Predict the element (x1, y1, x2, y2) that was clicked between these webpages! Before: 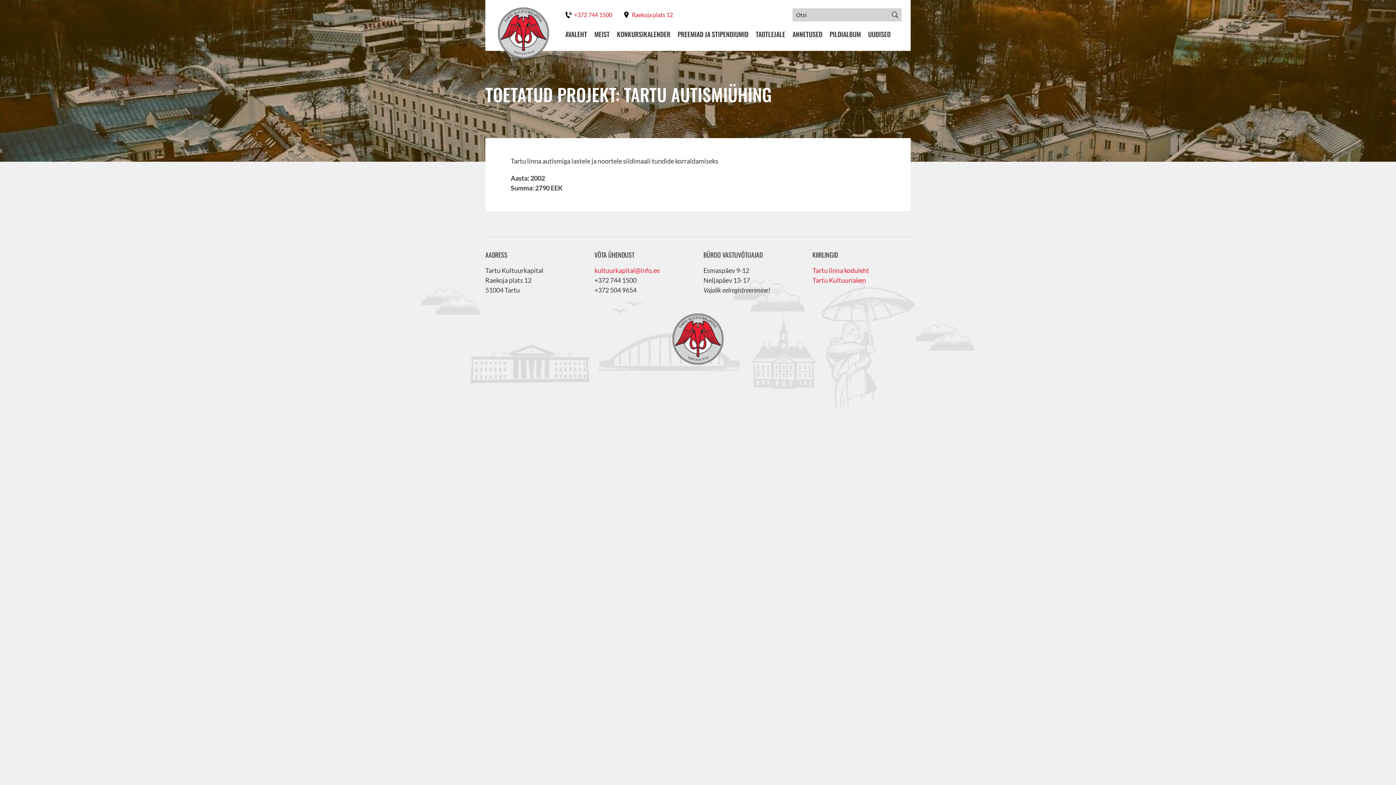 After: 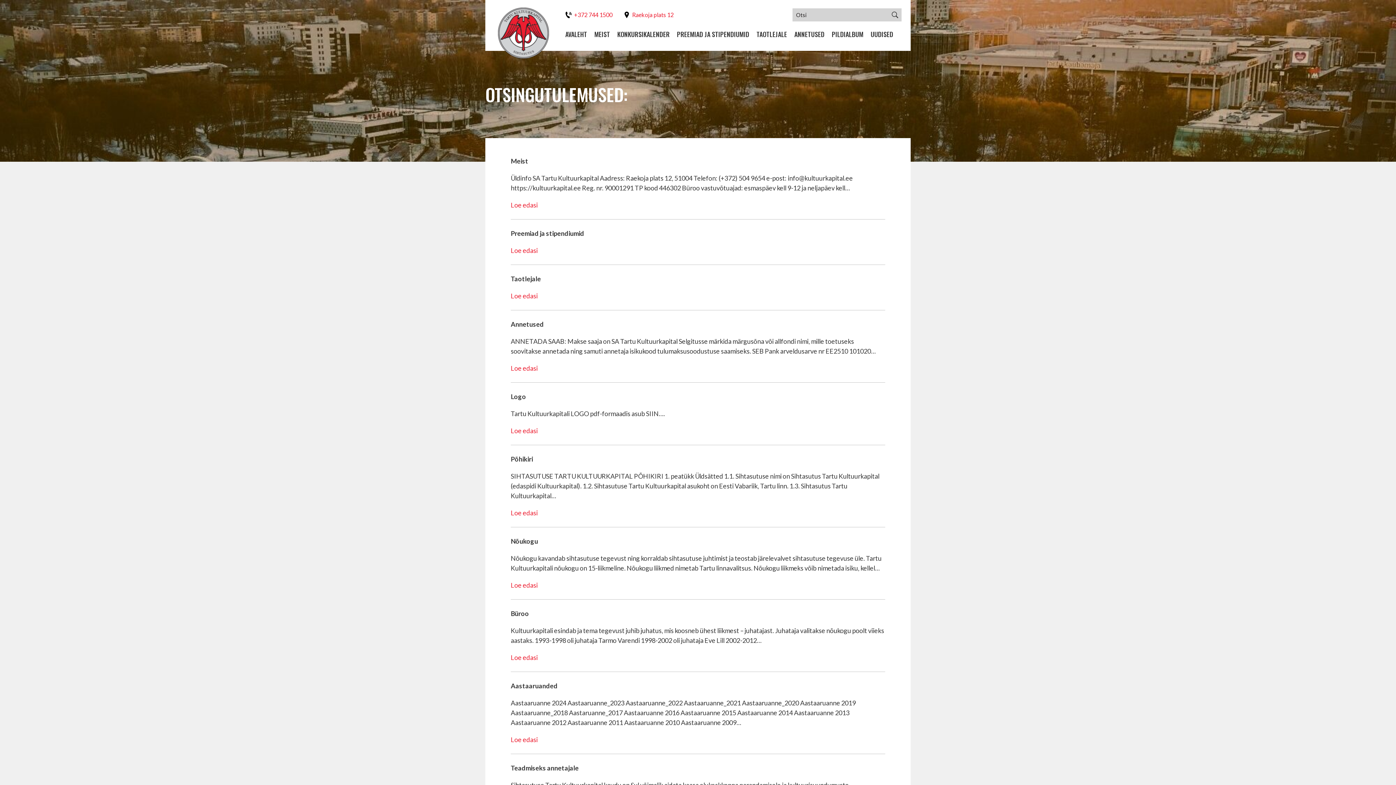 Action: bbox: (888, 8, 901, 21)